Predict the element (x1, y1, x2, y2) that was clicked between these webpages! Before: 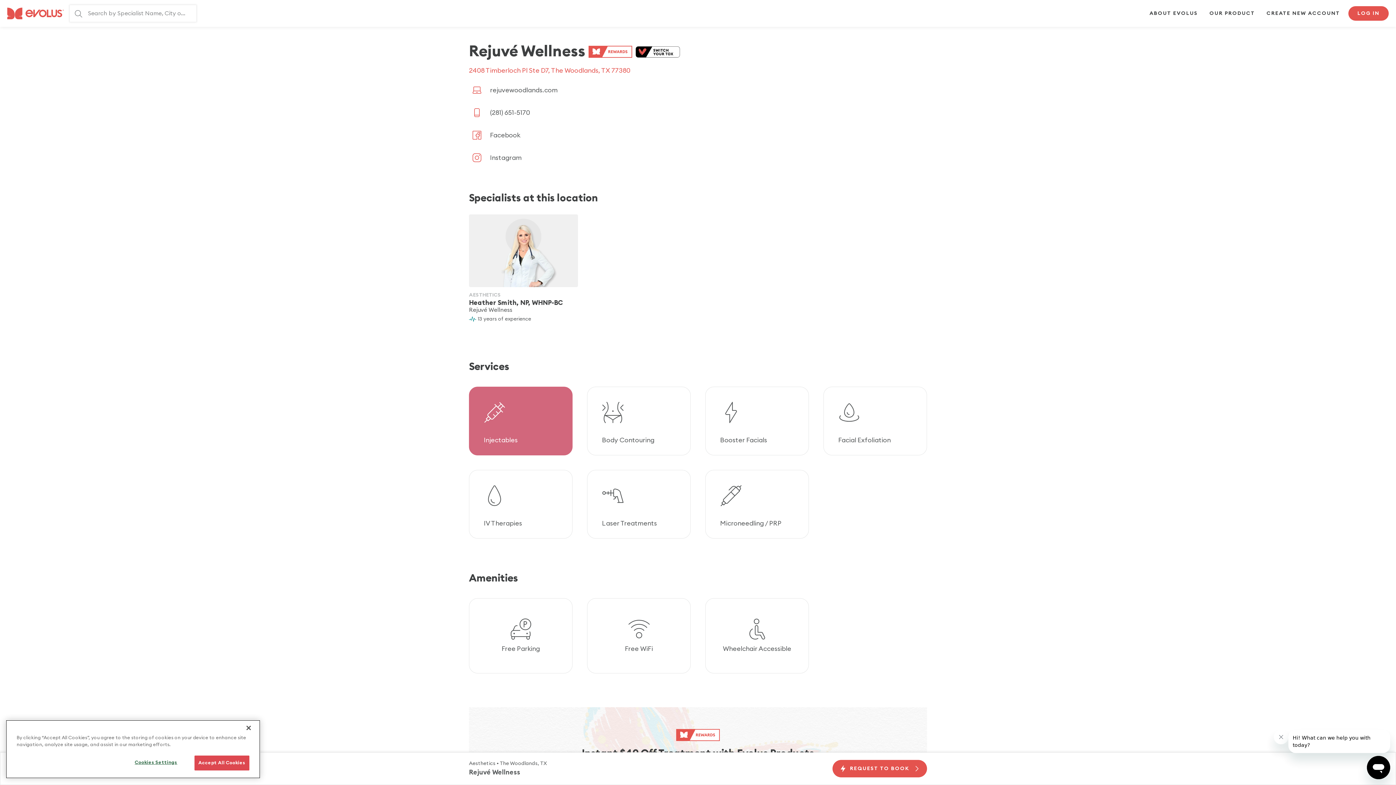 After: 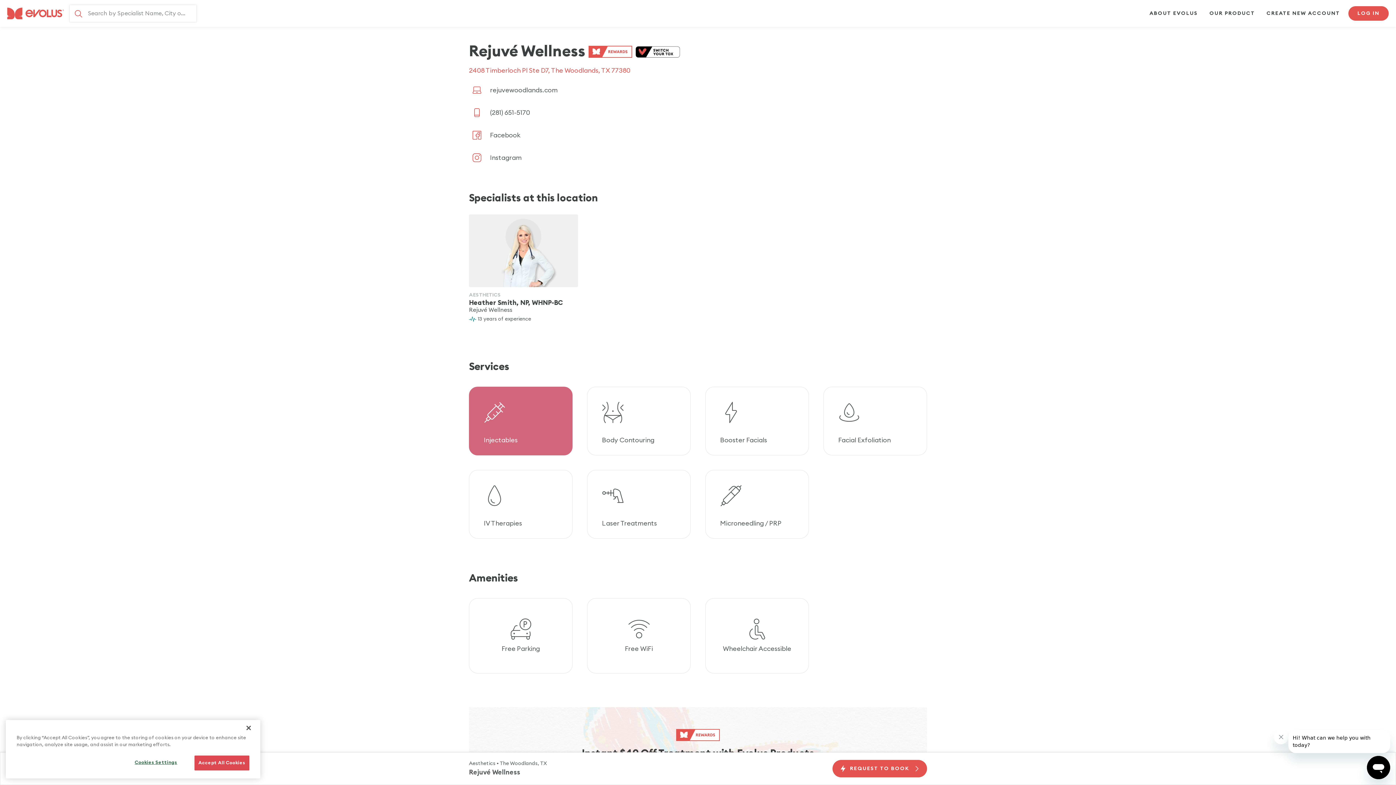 Action: bbox: (69, 4, 87, 22)